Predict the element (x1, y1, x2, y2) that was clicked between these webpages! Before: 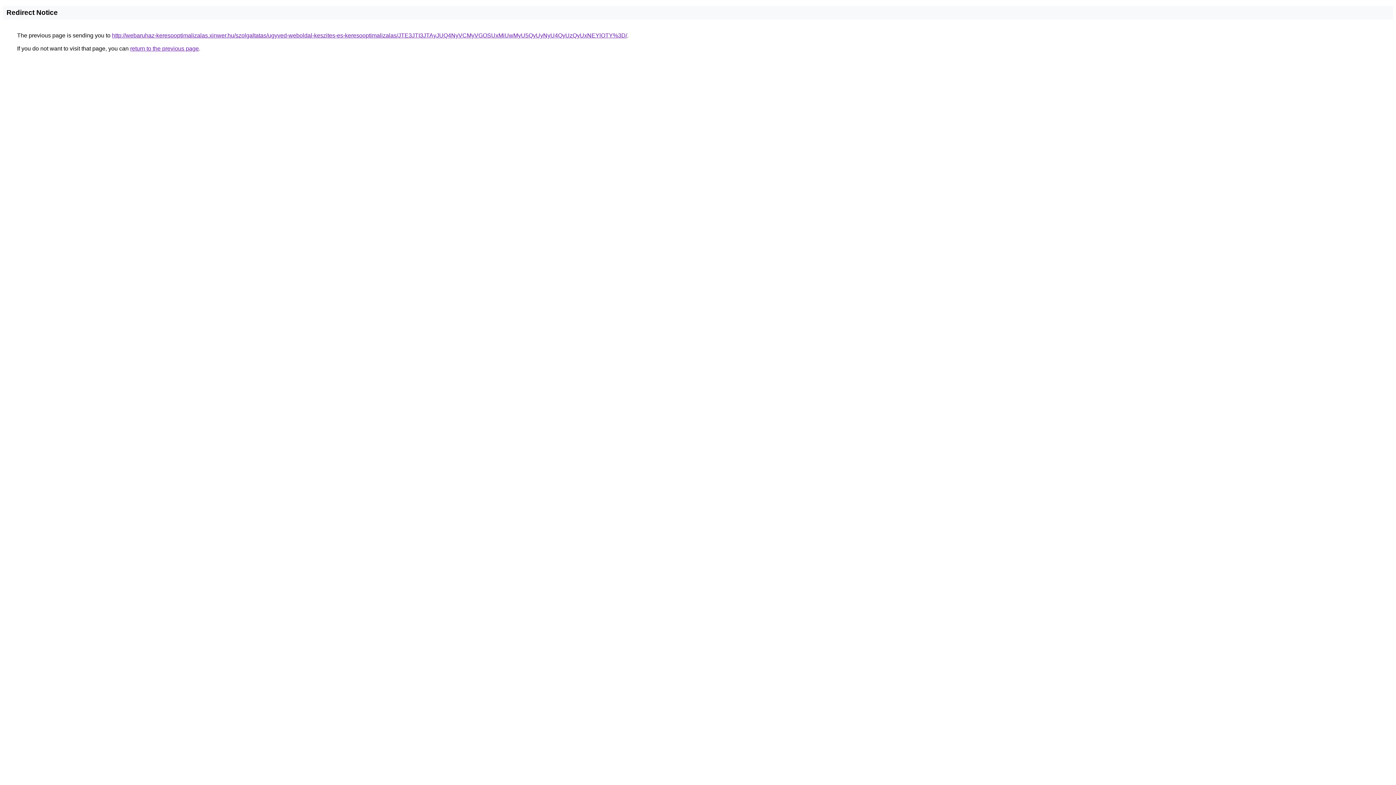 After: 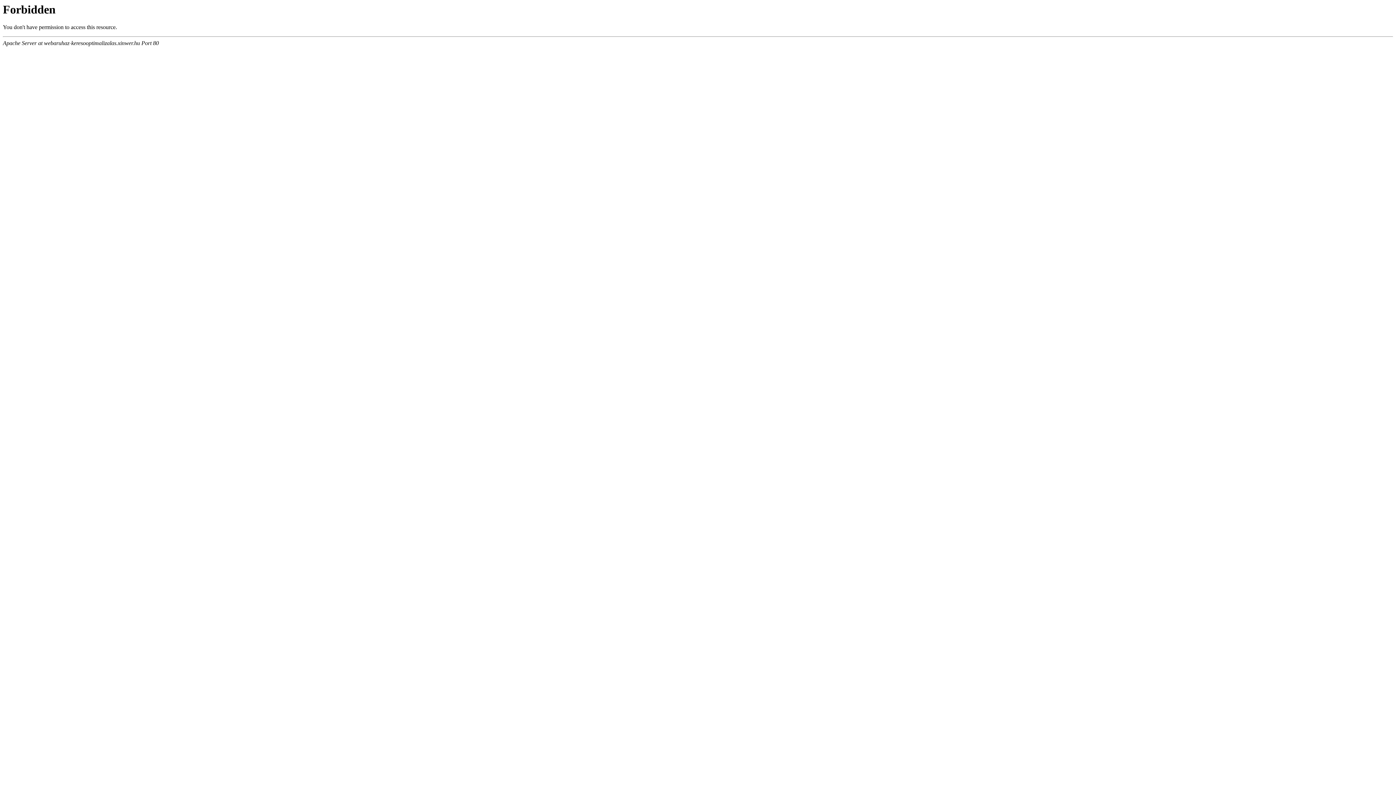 Action: label: http://webaruhaz-keresooptimalizalas.xinwer.hu/szolgaltatas/ugyved-weboldal-keszites-es-keresooptimalizalas/JTE3JTI3JTAyJUQ4NyVCMyVGOSUxMiUwMyU5QyUyNyU4QyUzQyUxNEYlOTY%3D/ bbox: (112, 32, 627, 38)